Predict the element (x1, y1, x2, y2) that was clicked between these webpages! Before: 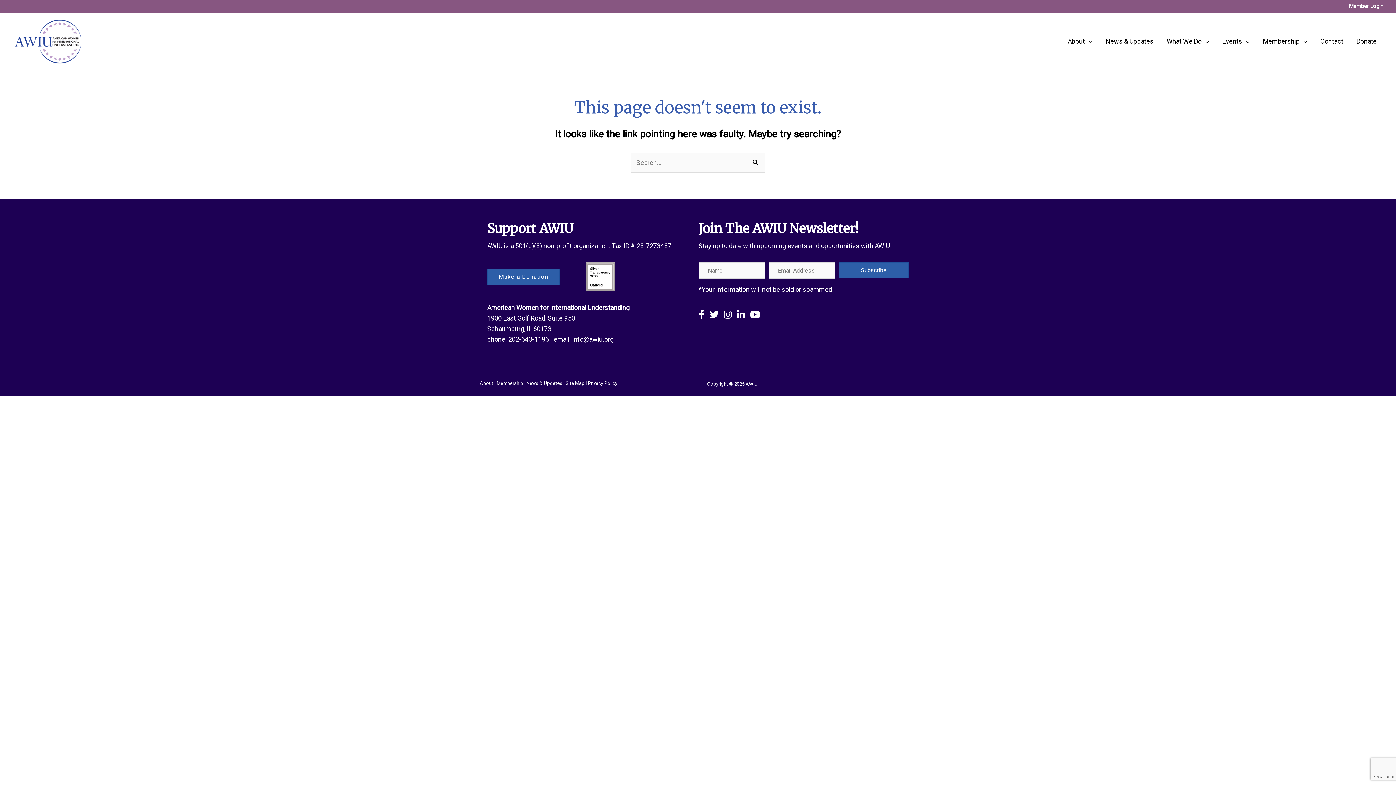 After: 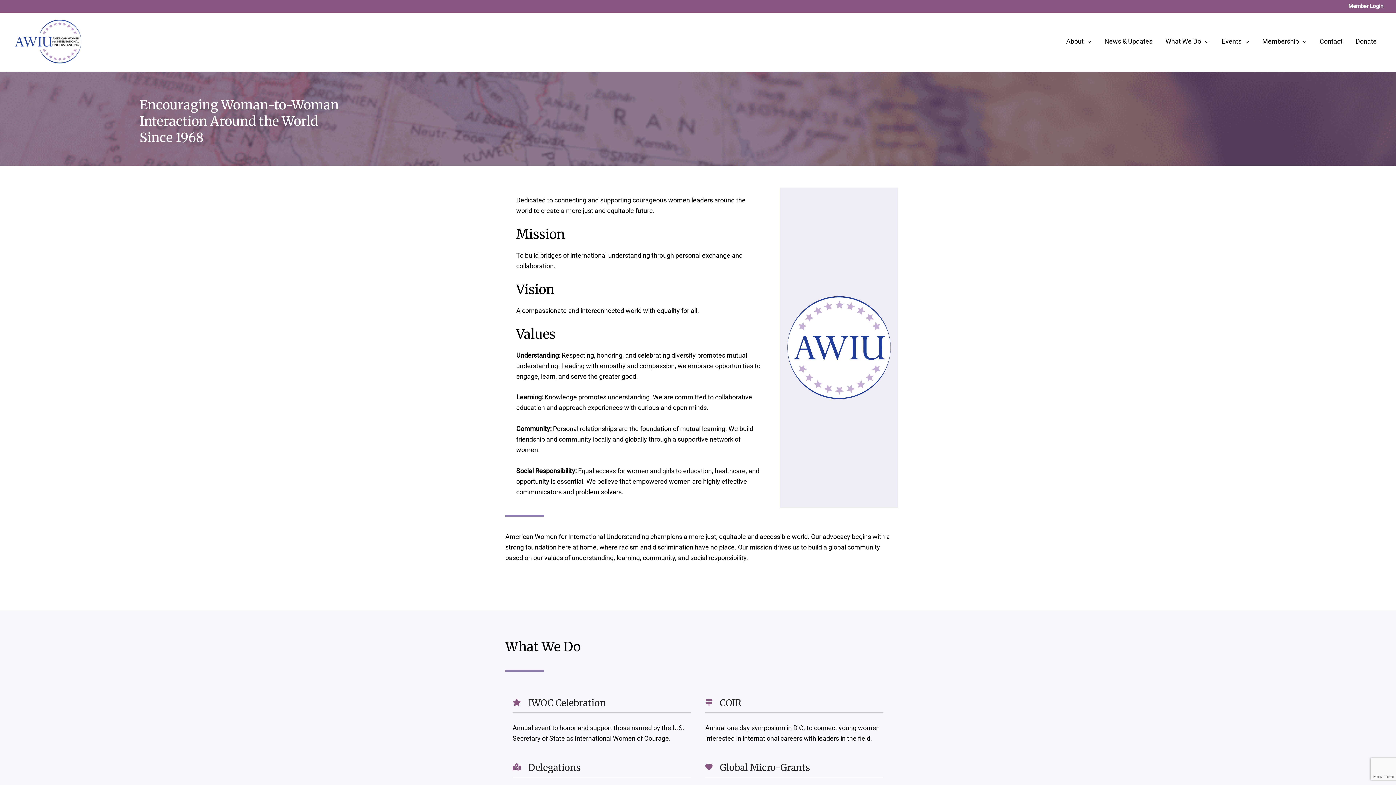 Action: label: Events bbox: (1216, 28, 1256, 54)